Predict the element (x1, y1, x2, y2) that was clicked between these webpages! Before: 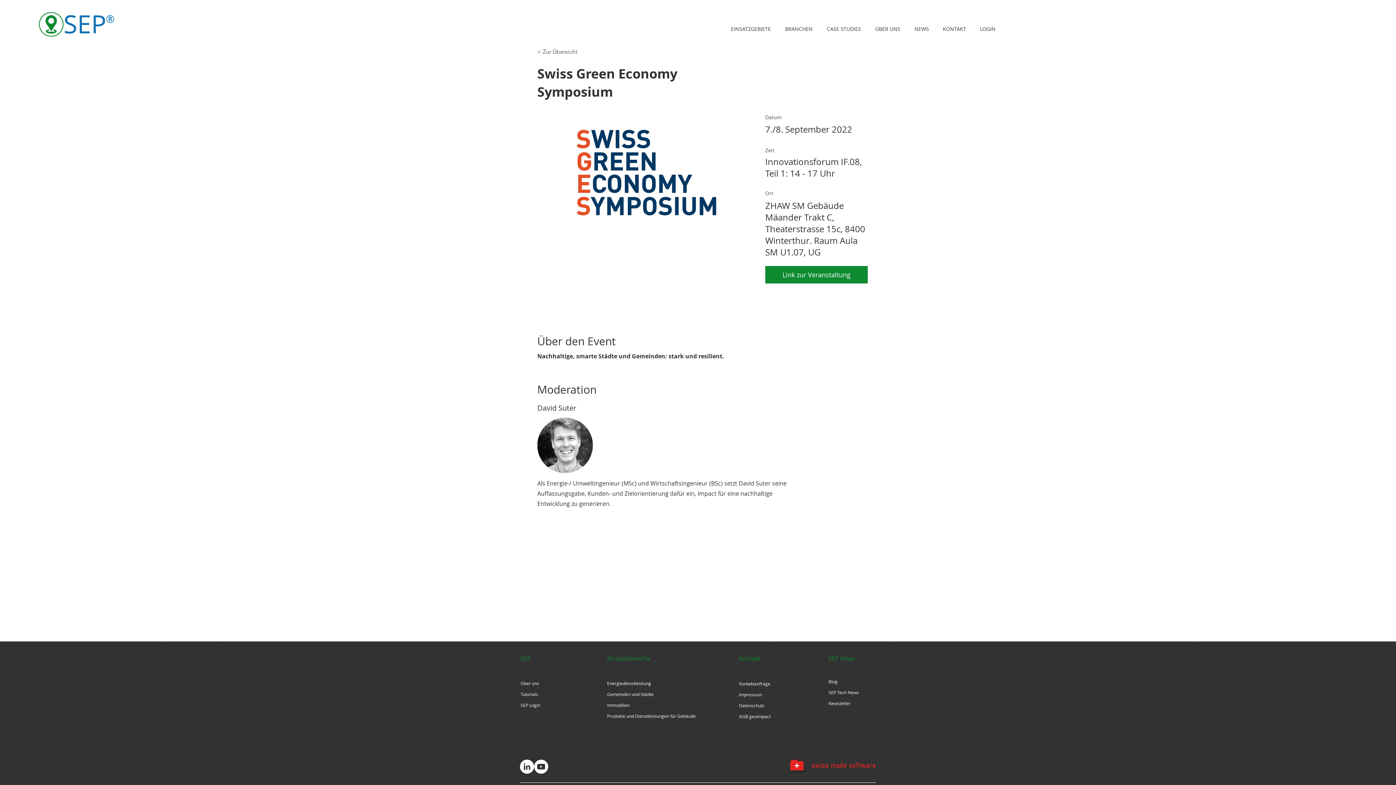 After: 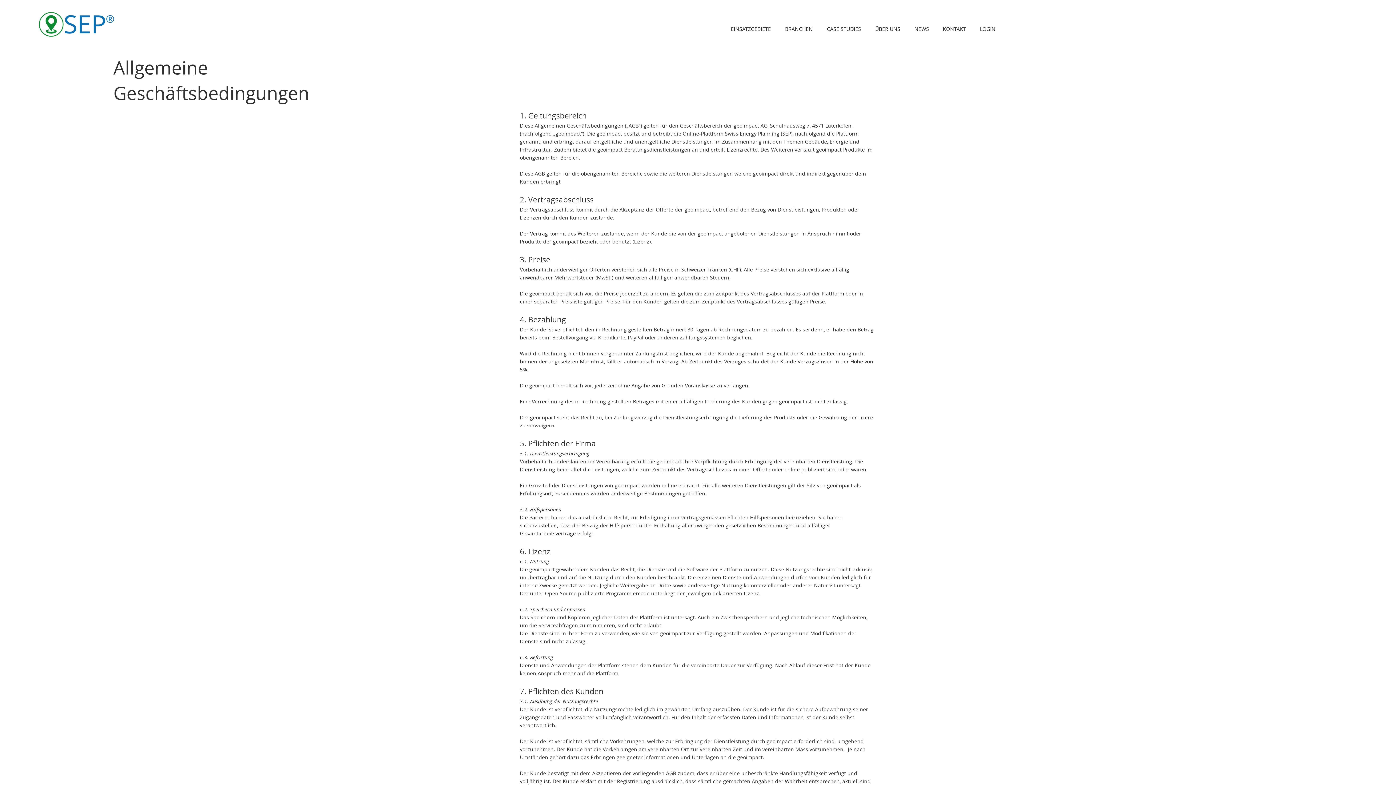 Action: label: AGB geoimpact bbox: (739, 713, 770, 719)